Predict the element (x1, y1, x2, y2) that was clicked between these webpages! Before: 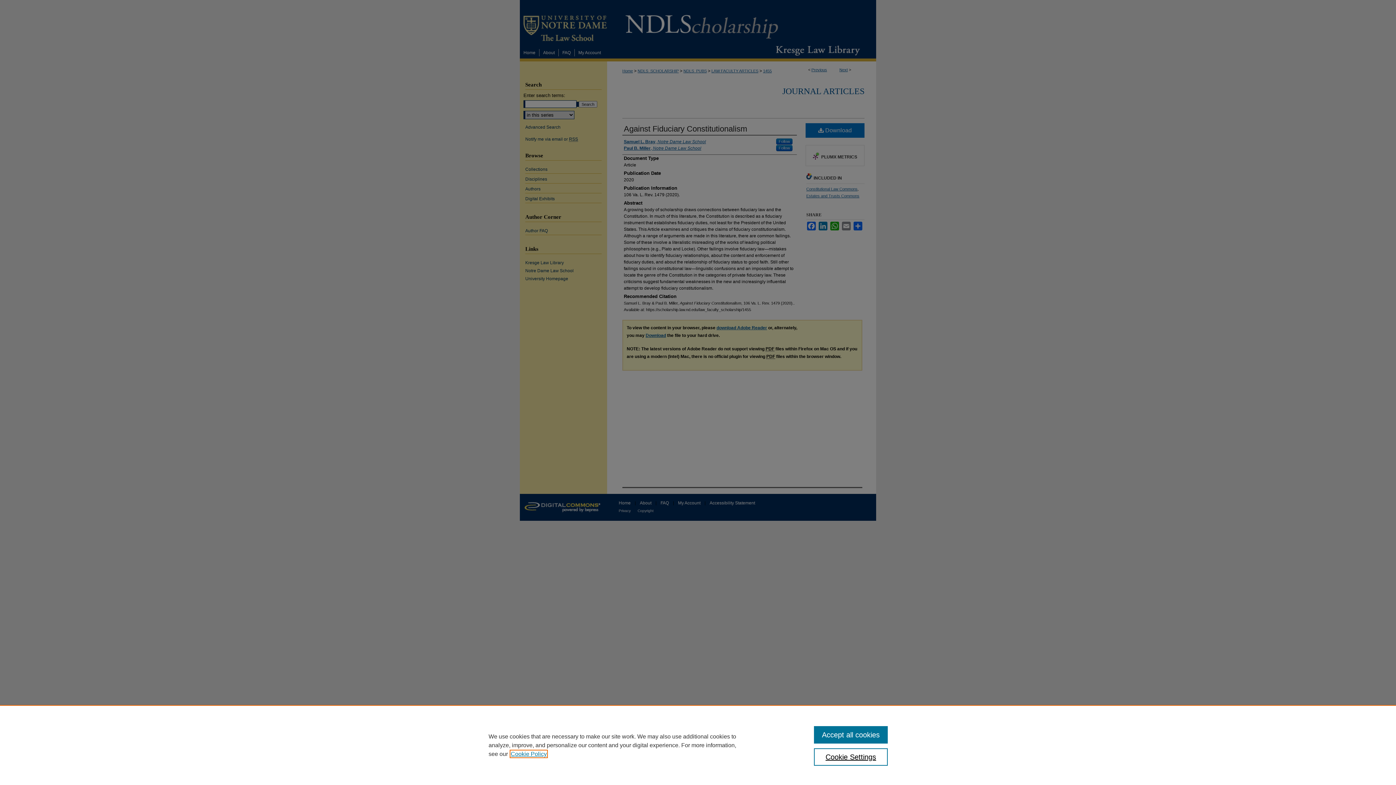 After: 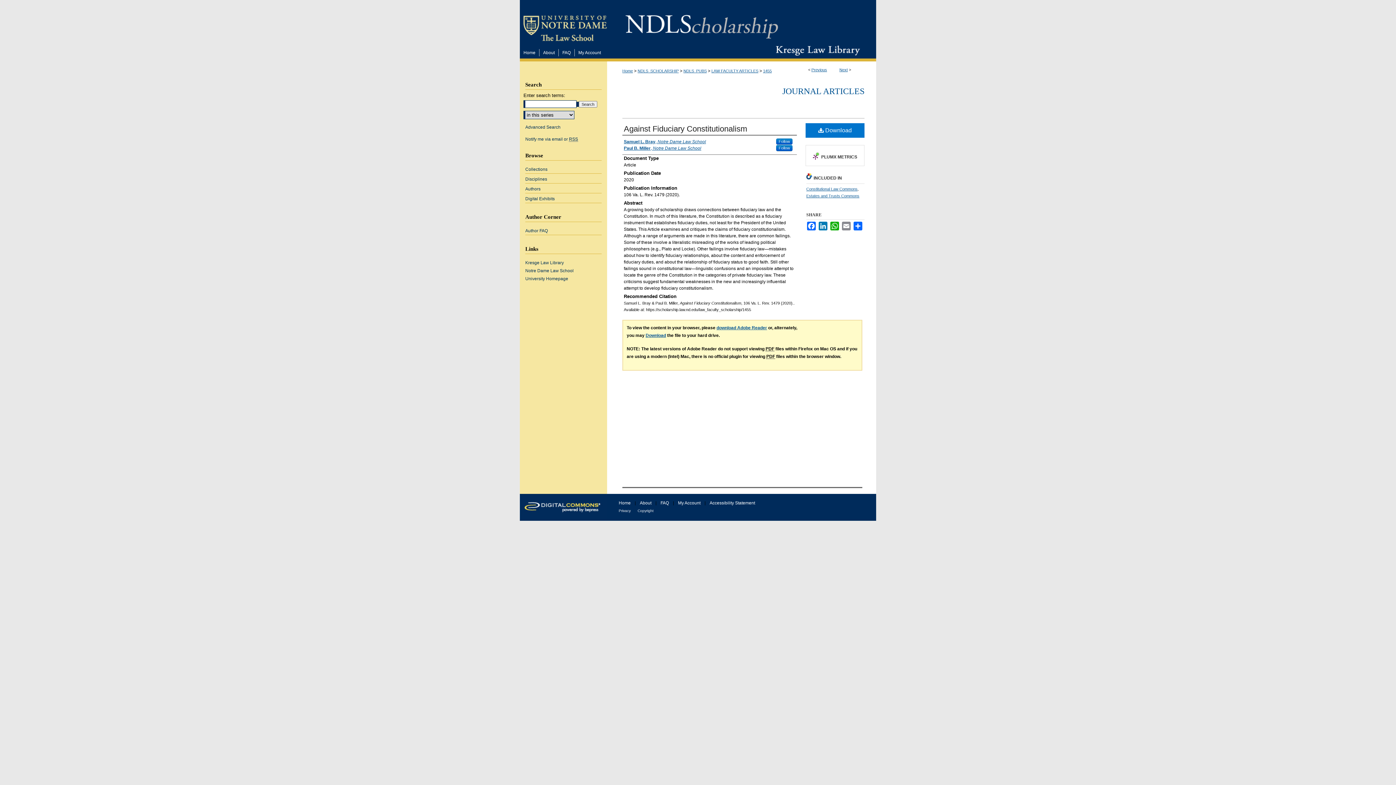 Action: bbox: (814, 726, 887, 744) label: Accept all cookies